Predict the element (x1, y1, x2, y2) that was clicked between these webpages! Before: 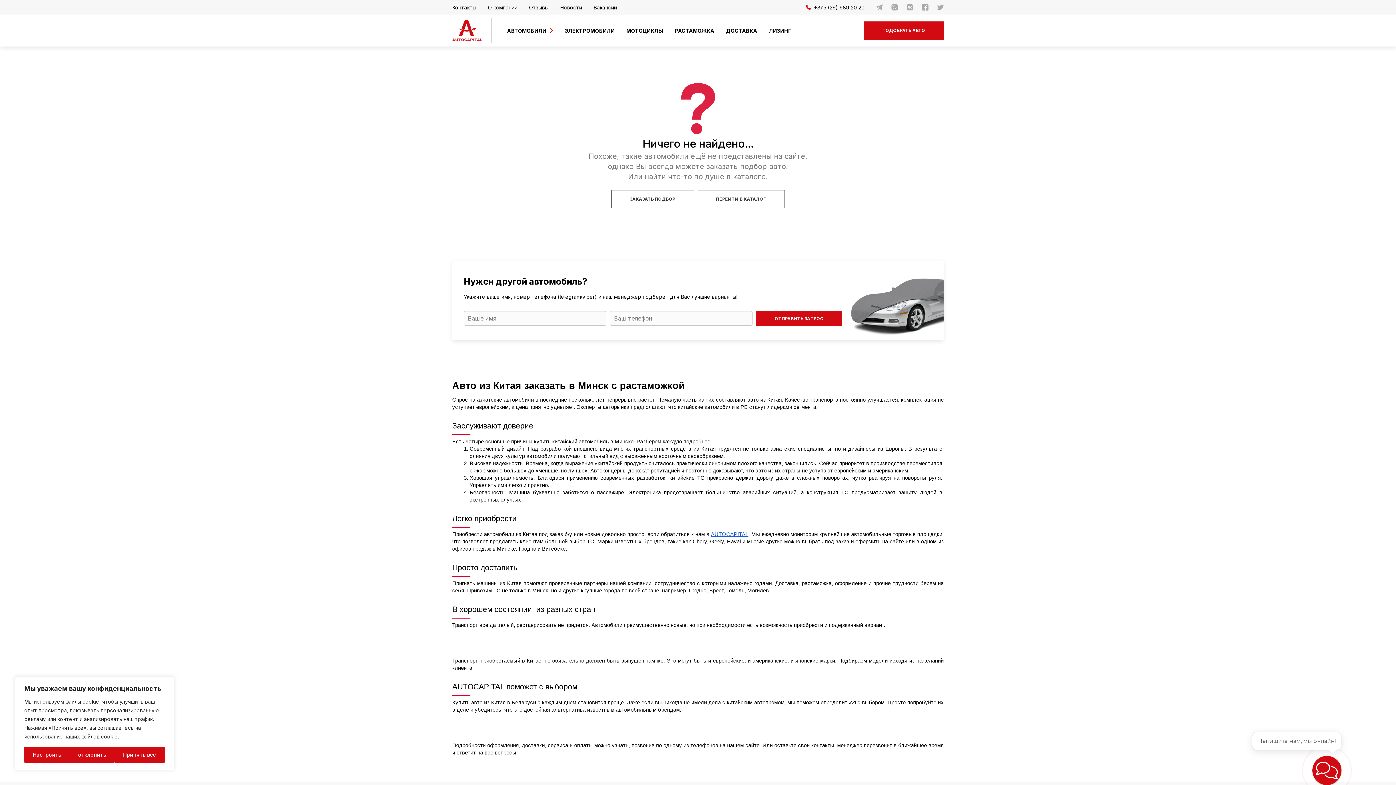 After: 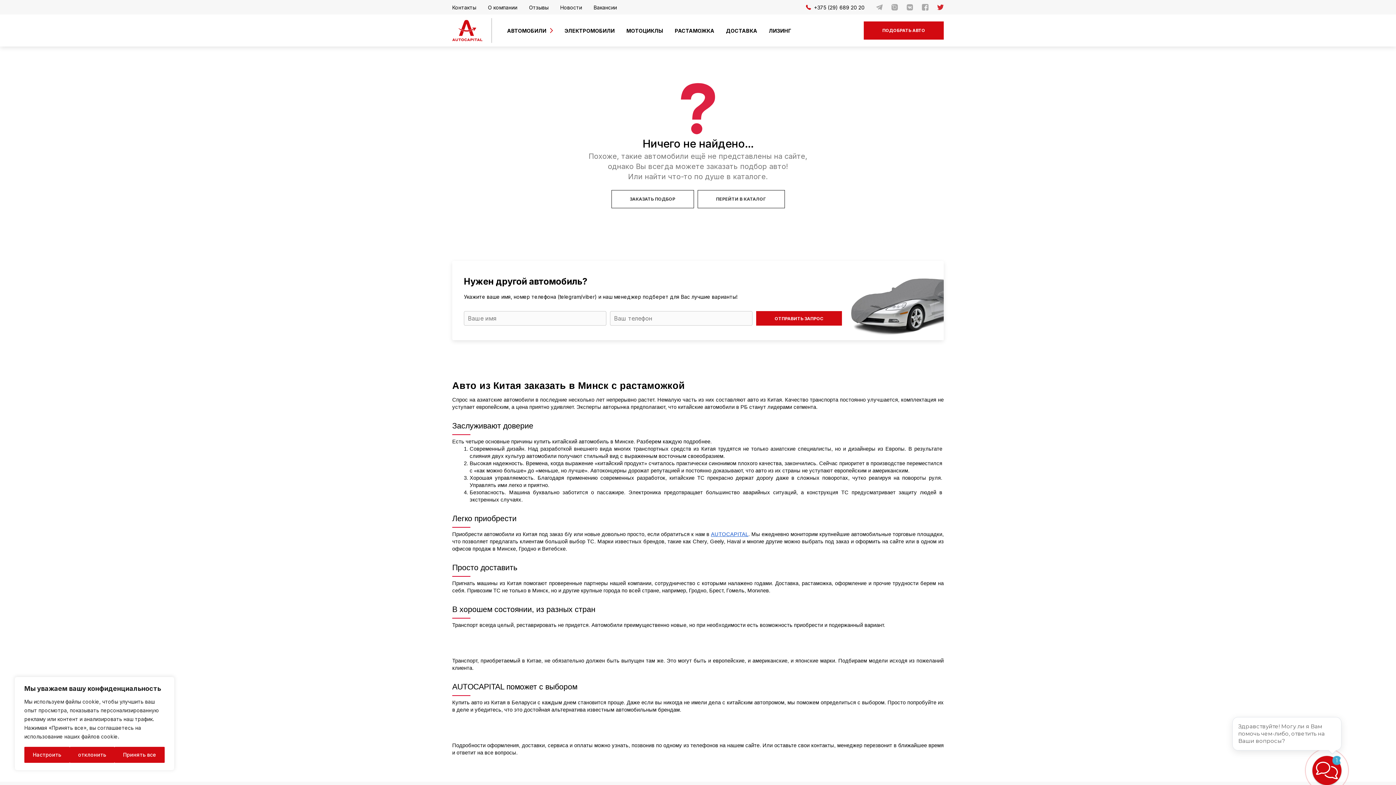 Action: bbox: (937, 4, 944, 10)